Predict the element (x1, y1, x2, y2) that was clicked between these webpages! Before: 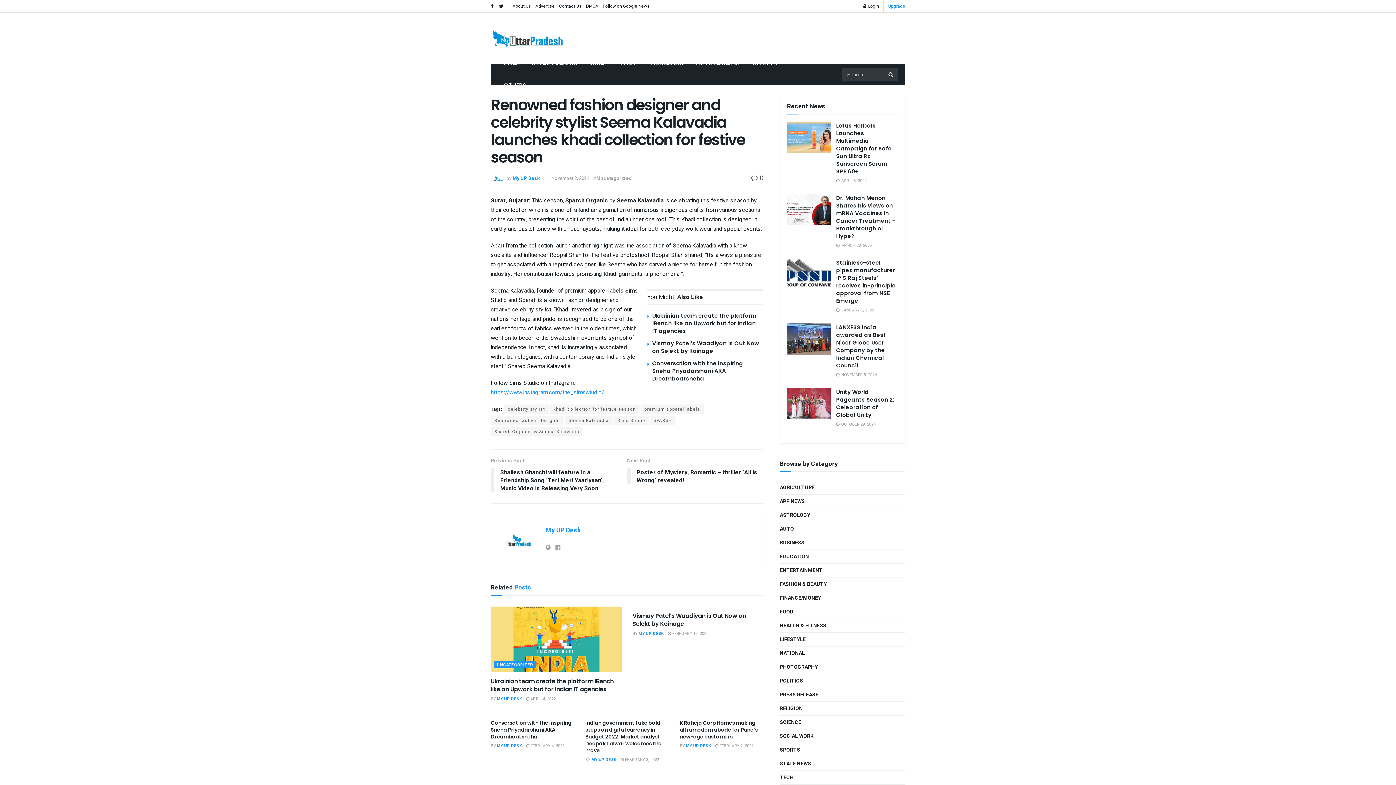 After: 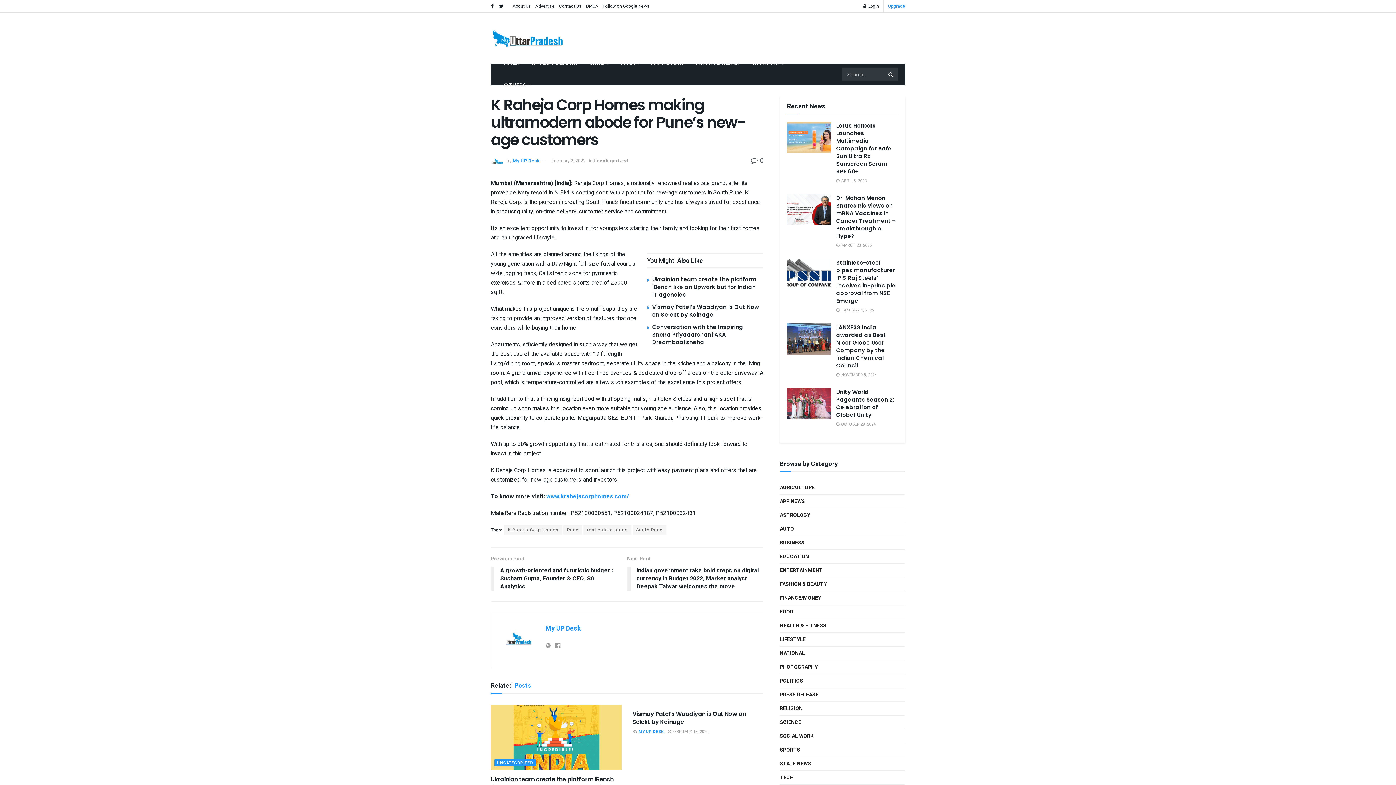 Action: bbox: (715, 743, 753, 749) label:  FEBRUARY 2, 2022